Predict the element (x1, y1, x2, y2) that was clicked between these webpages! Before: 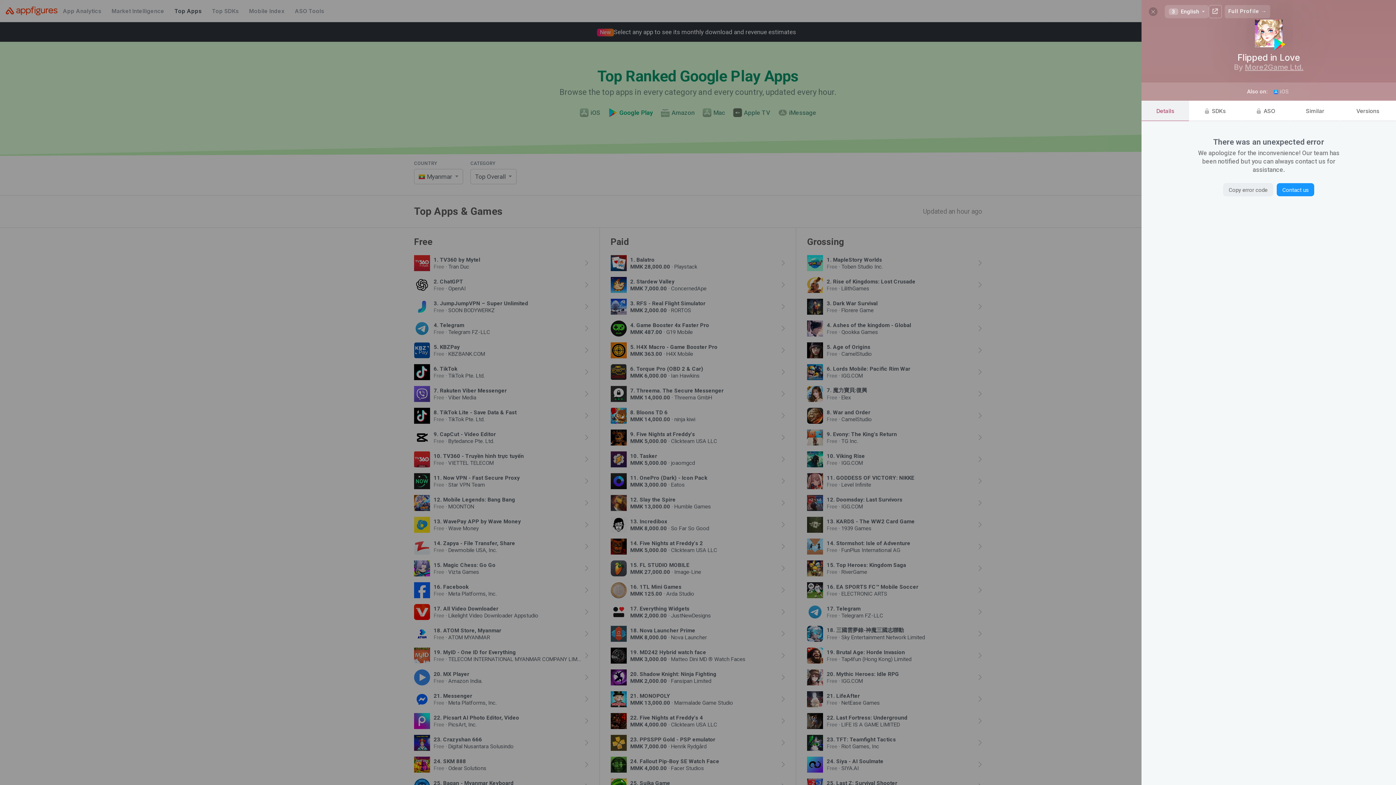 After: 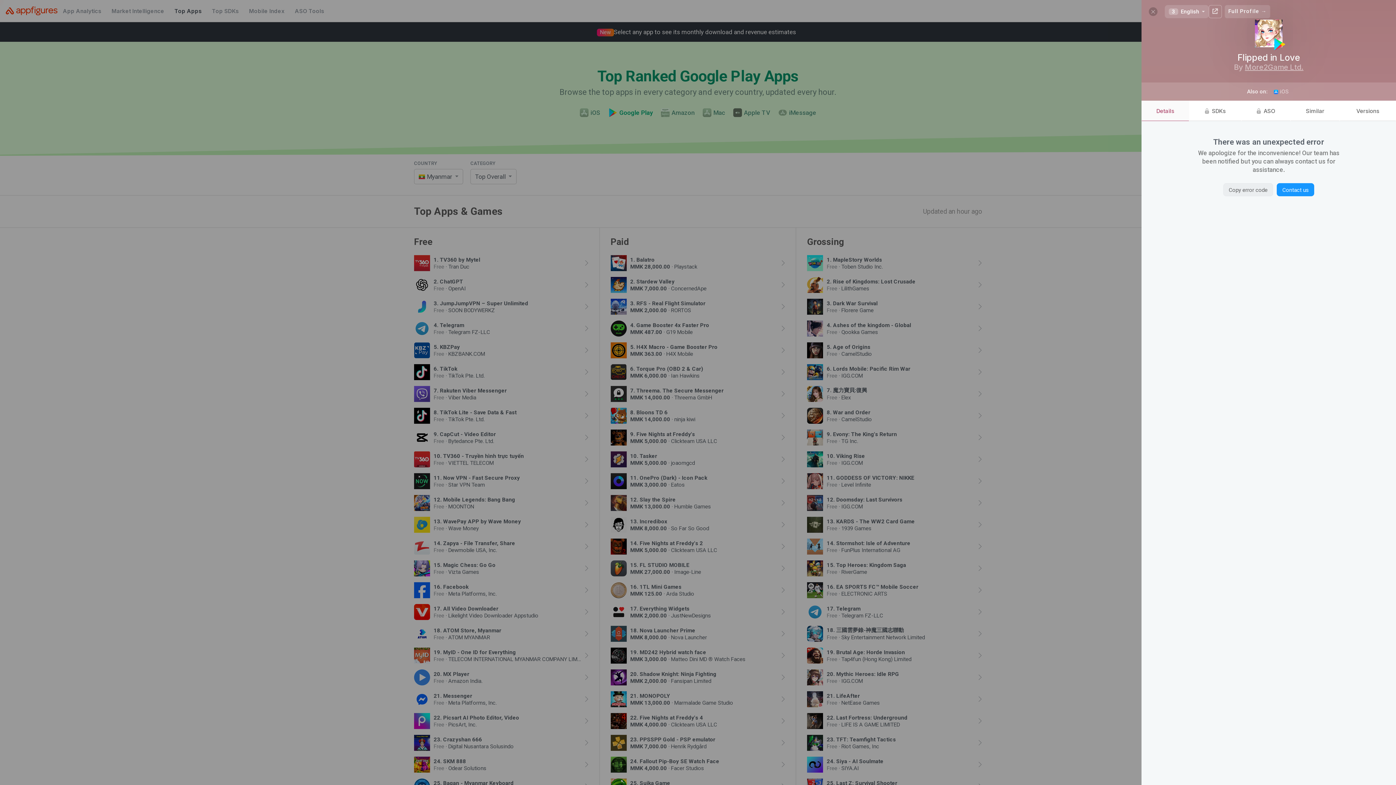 Action: bbox: (1141, 100, 1189, 121) label: Details